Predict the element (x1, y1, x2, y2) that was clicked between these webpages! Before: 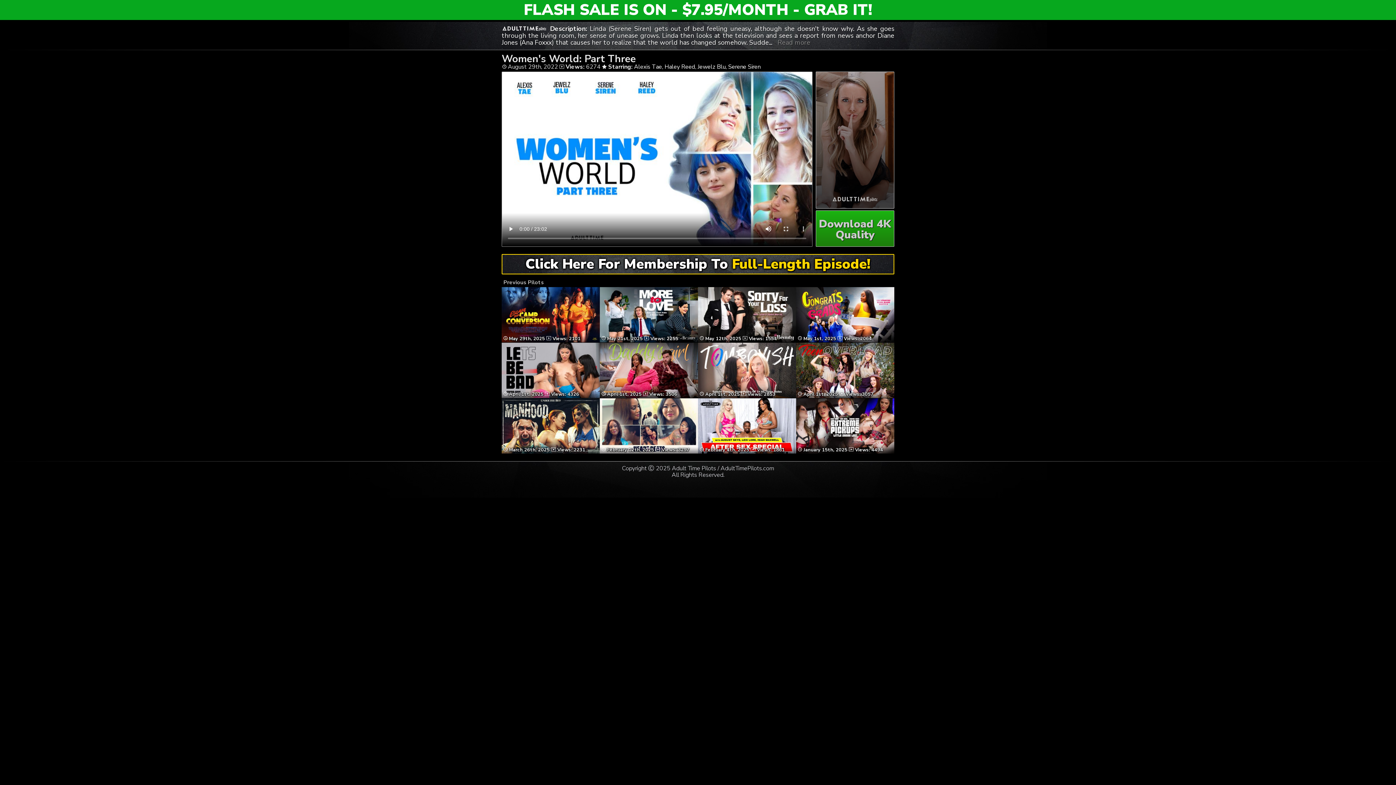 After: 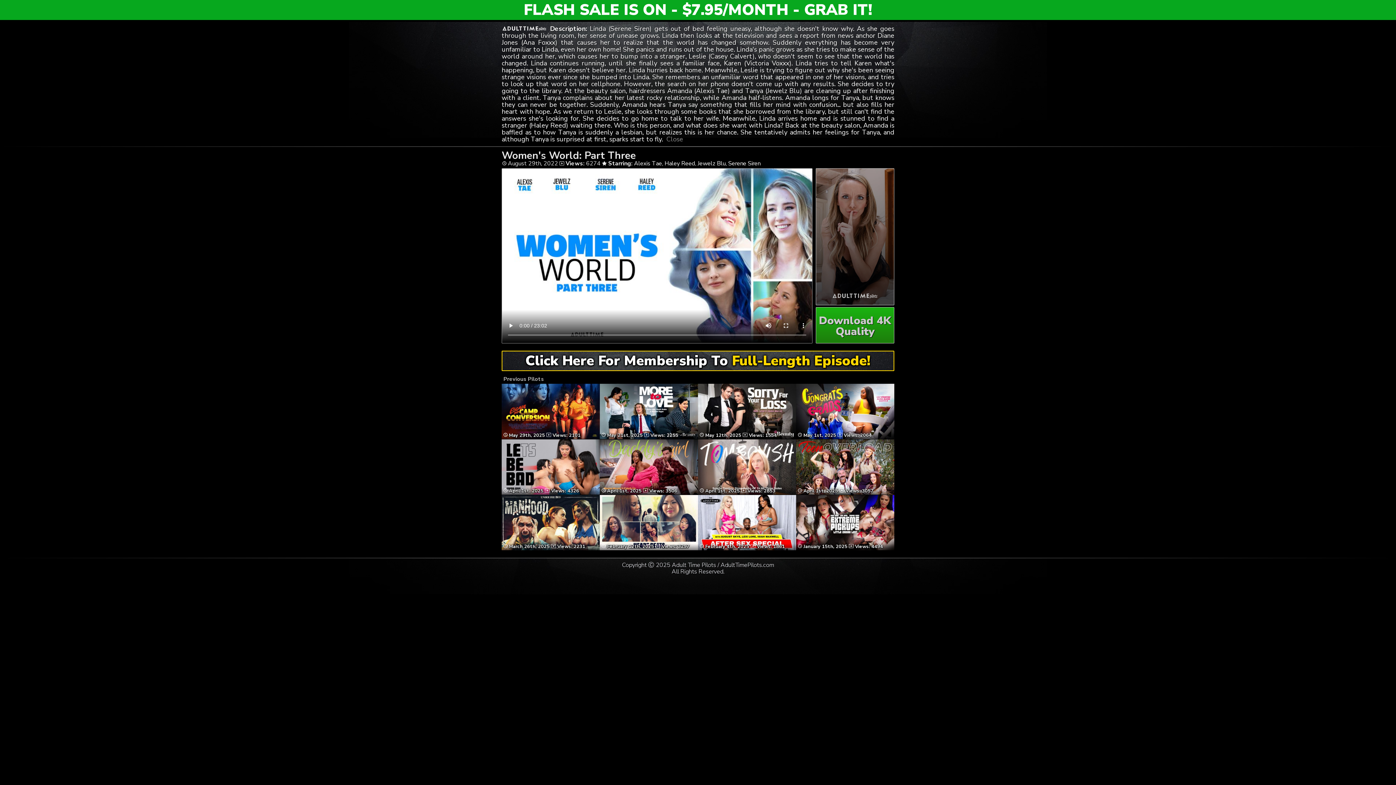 Action: bbox: (777, 38, 810, 46) label: Read more